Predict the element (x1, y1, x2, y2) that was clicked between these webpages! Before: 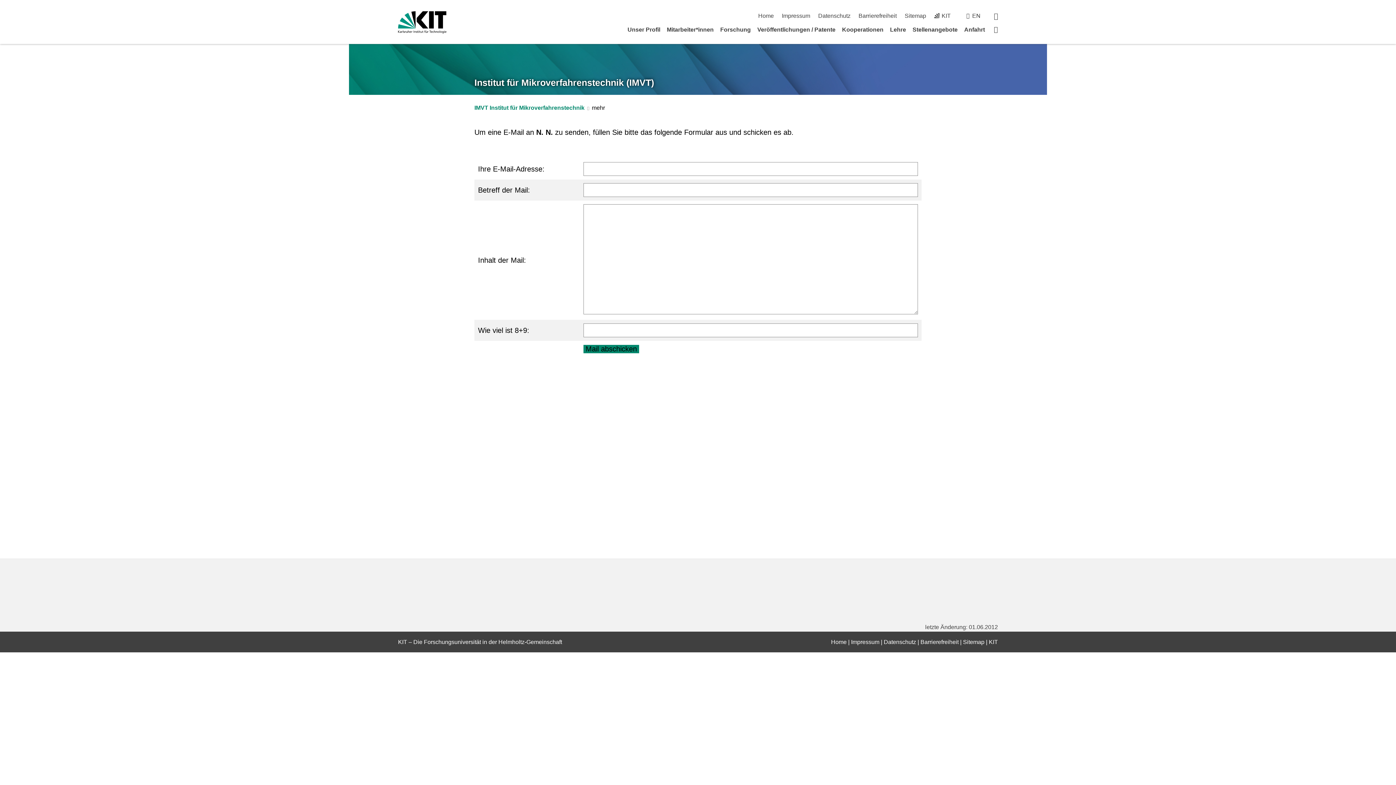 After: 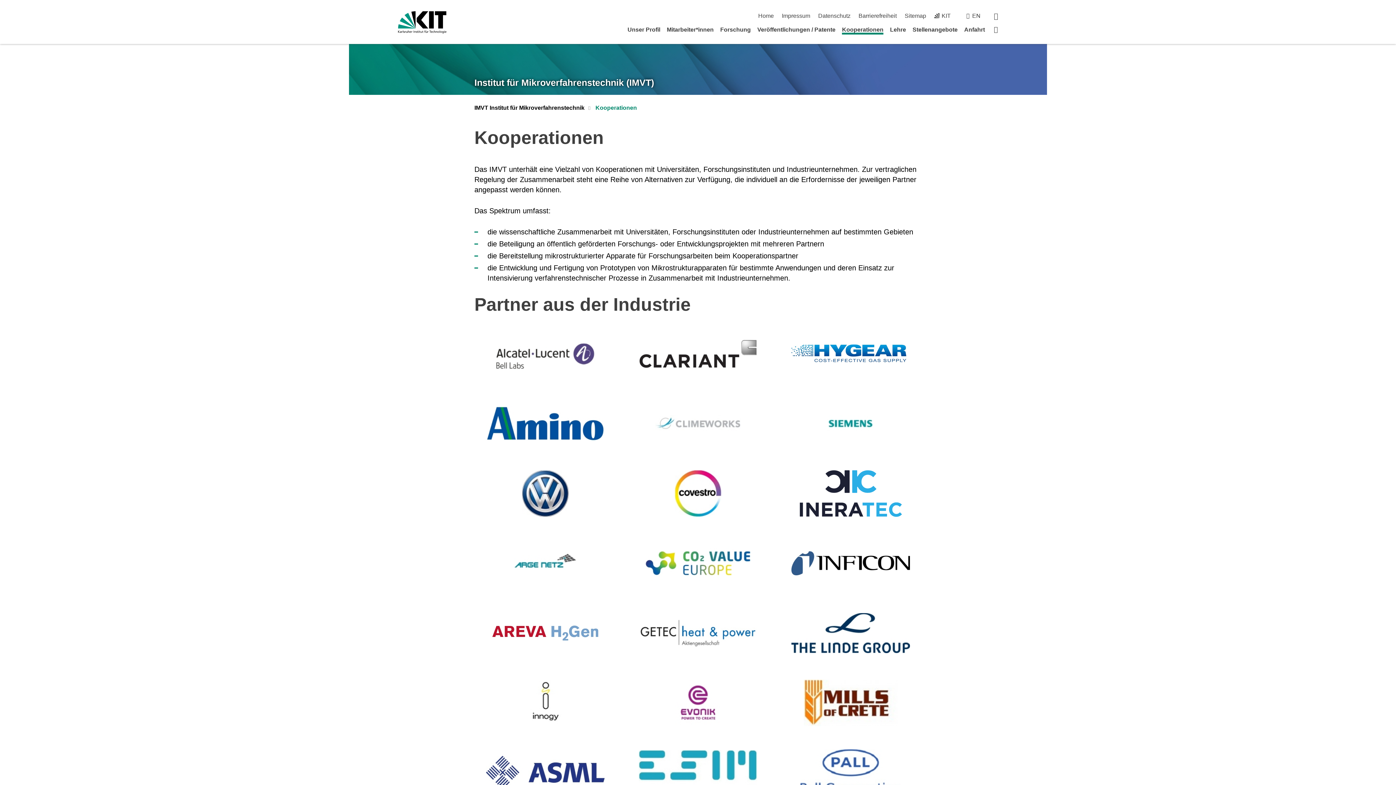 Action: bbox: (842, 26, 883, 32) label: Kooperationen